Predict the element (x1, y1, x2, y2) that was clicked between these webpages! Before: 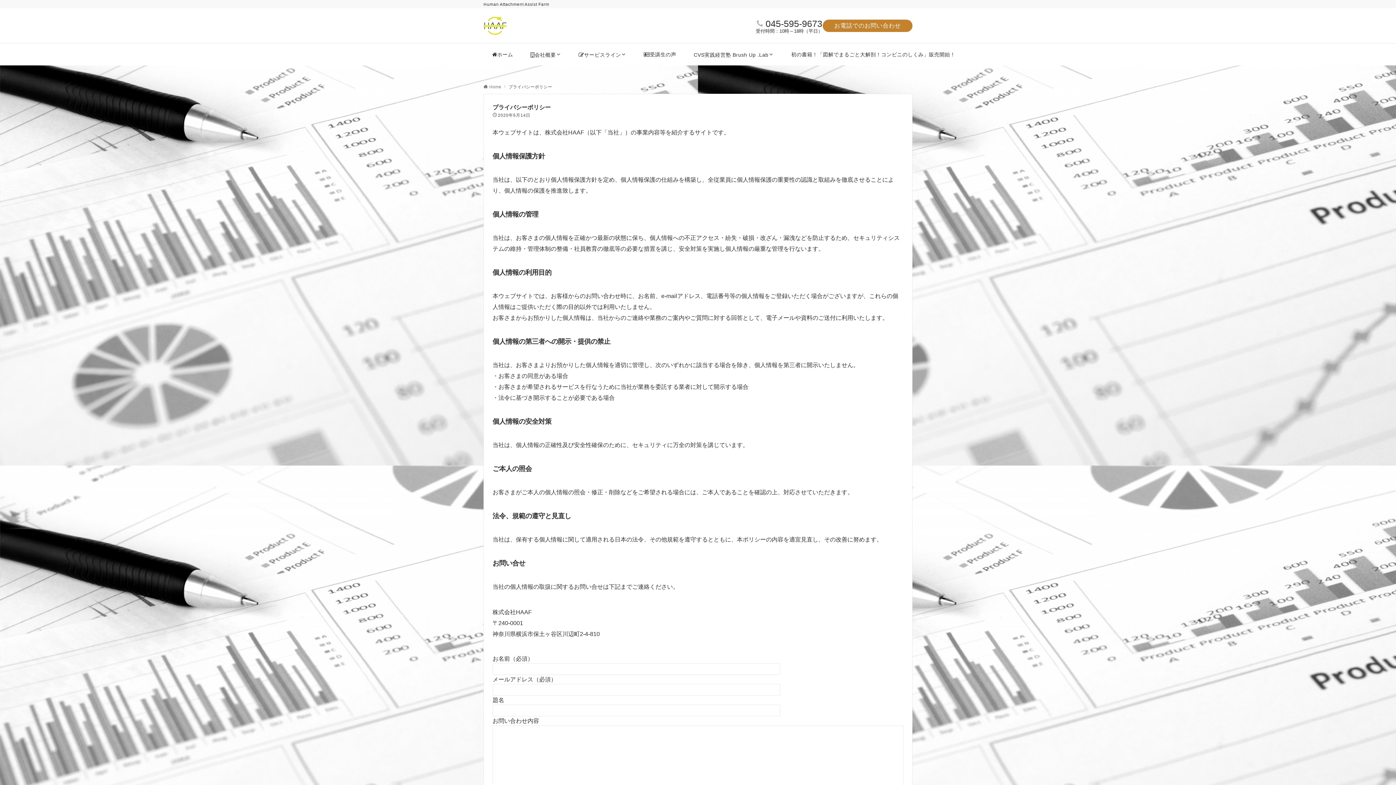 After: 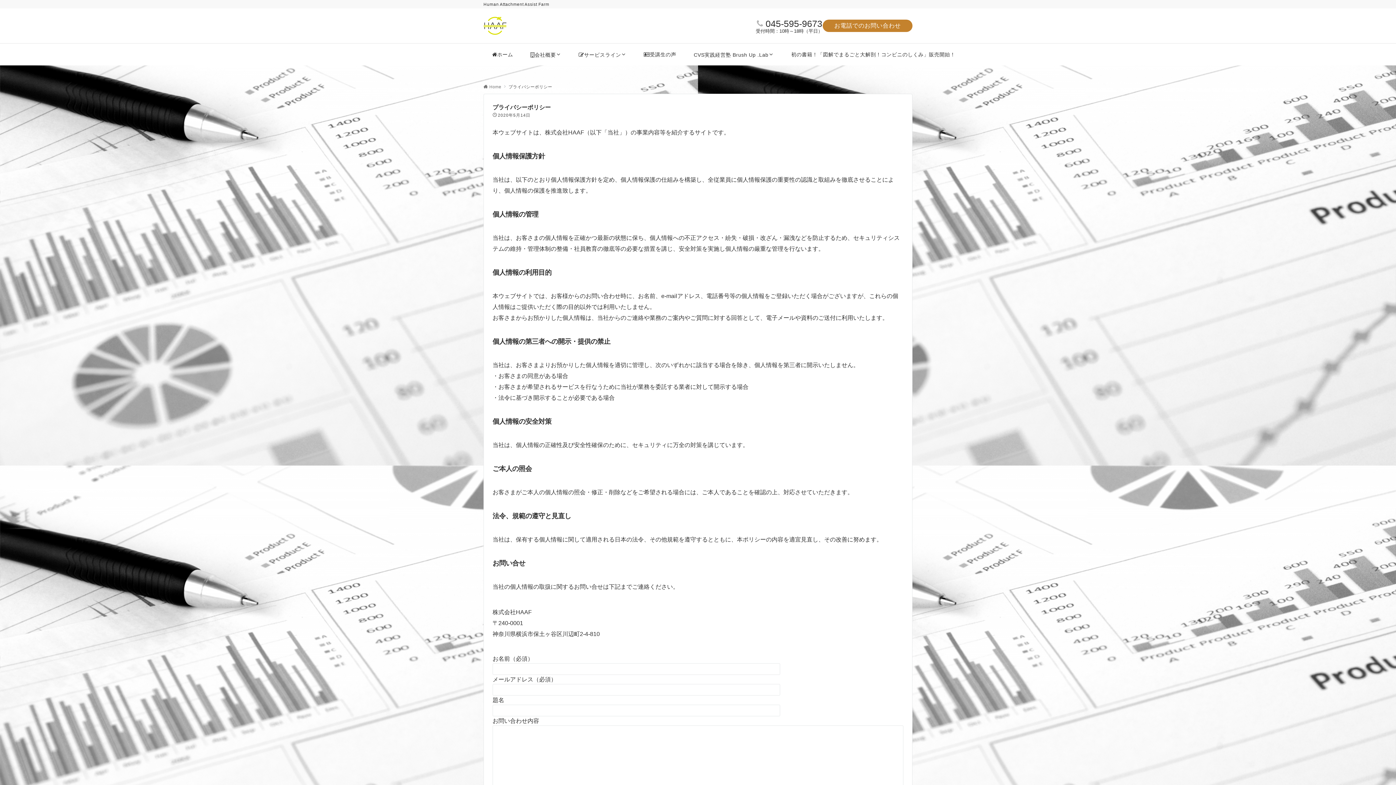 Action: label: 045-595-9673 bbox: (765, 18, 822, 28)